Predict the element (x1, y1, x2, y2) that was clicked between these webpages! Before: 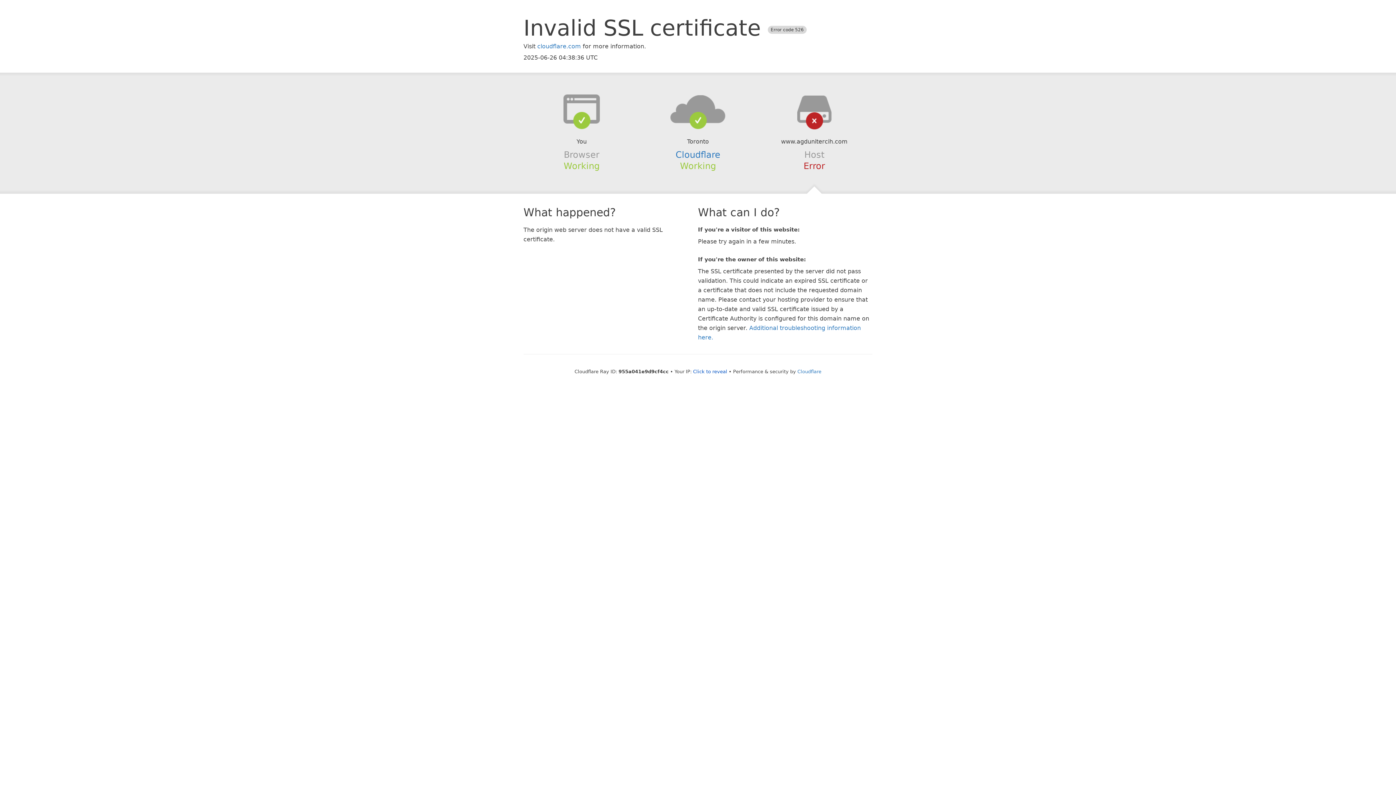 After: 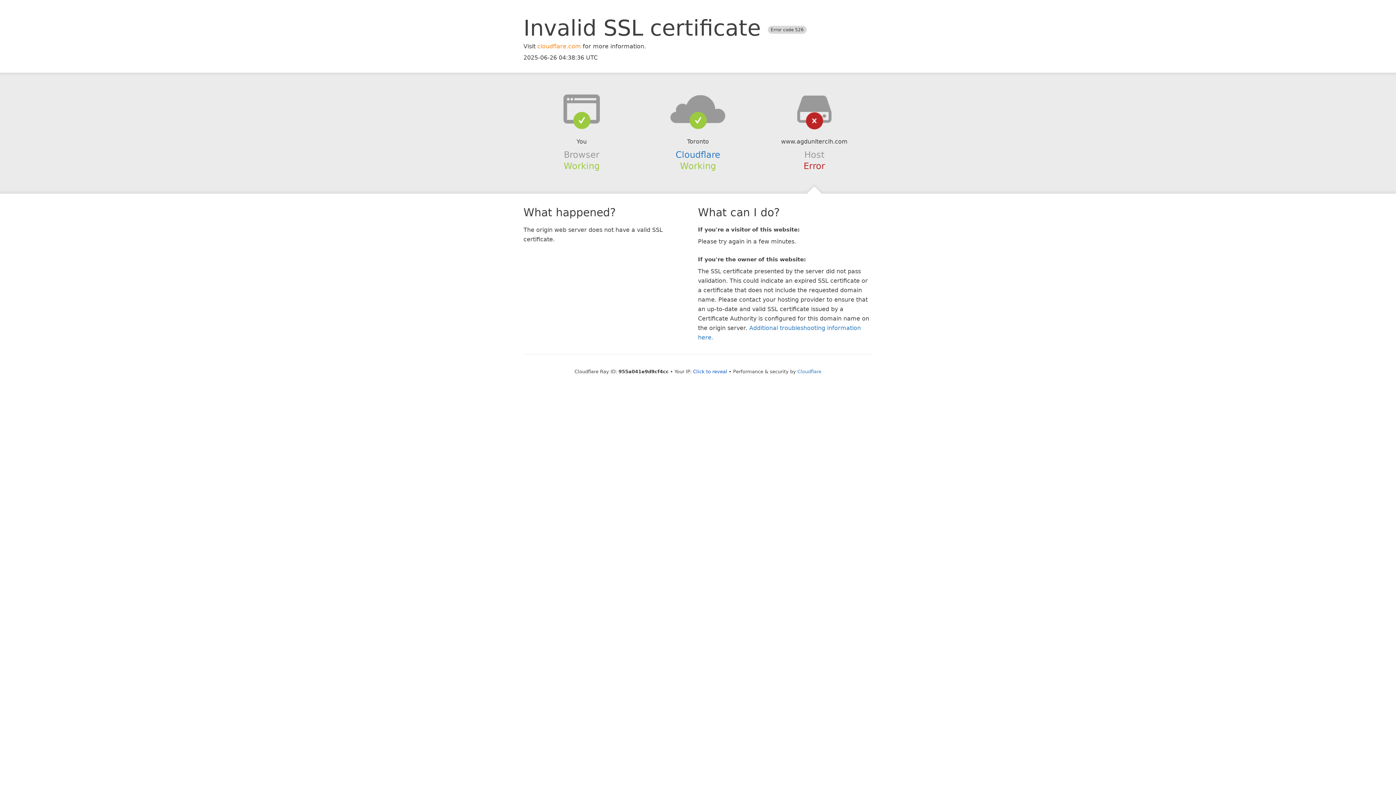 Action: label: cloudflare.com bbox: (537, 42, 581, 49)